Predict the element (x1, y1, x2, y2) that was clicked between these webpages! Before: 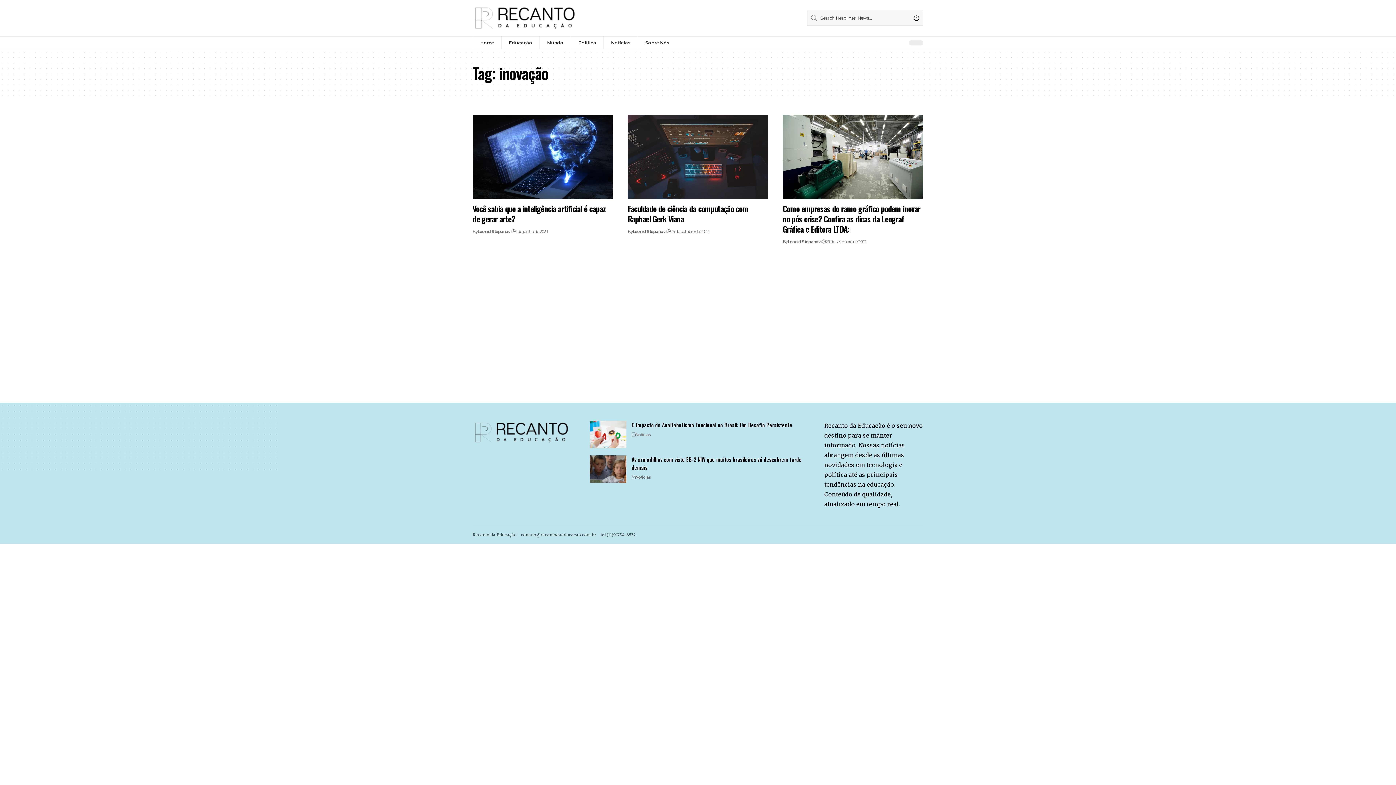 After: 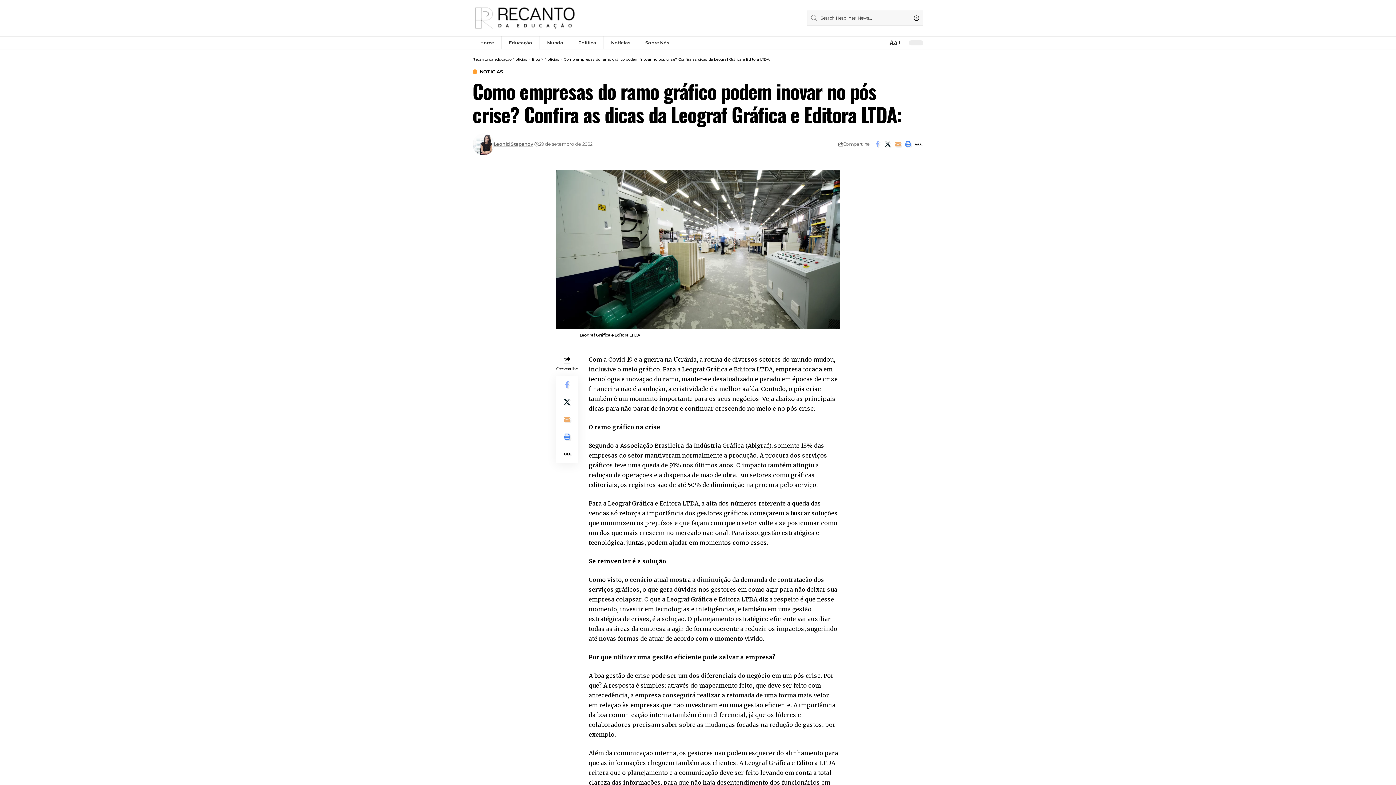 Action: bbox: (782, 114, 923, 199)